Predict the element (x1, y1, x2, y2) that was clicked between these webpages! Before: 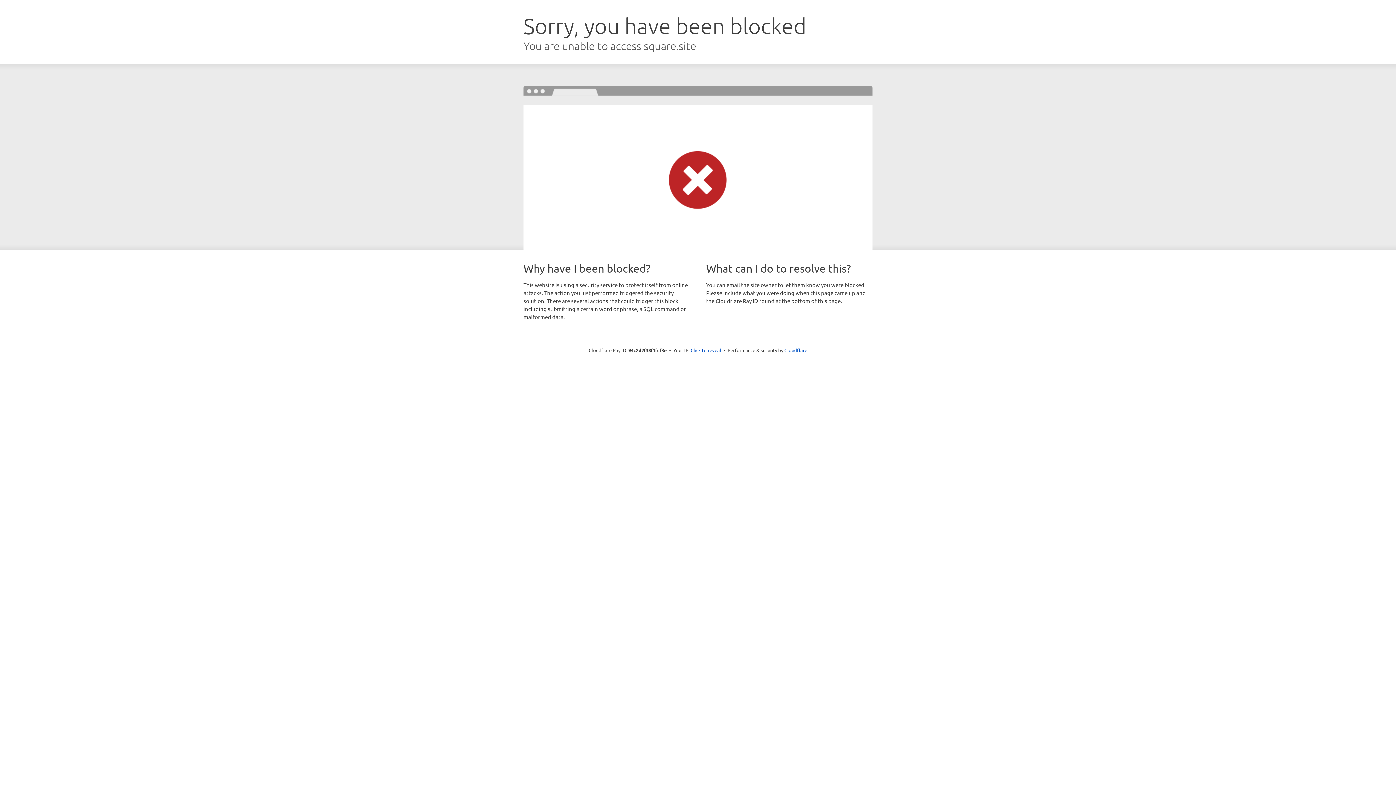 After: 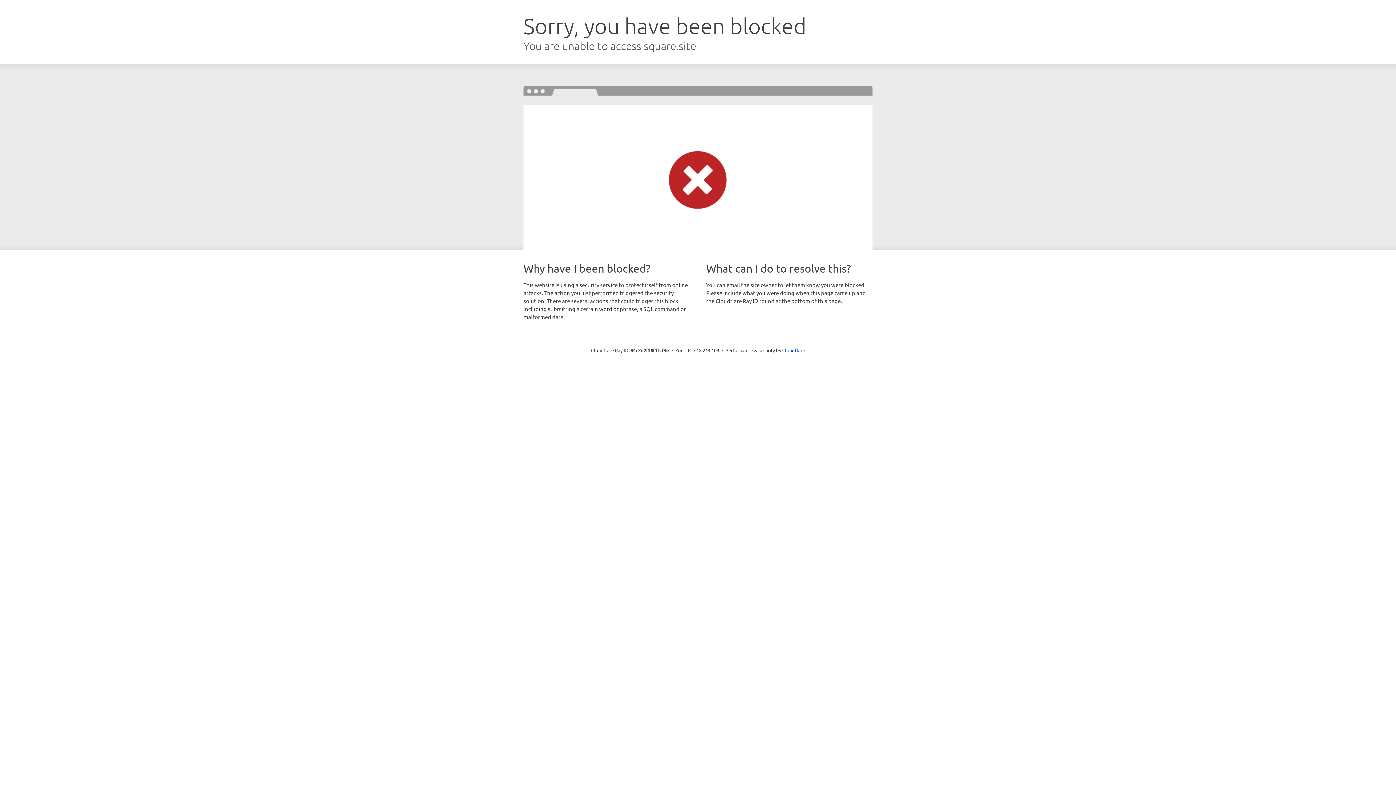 Action: bbox: (690, 346, 721, 353) label: Click to reveal